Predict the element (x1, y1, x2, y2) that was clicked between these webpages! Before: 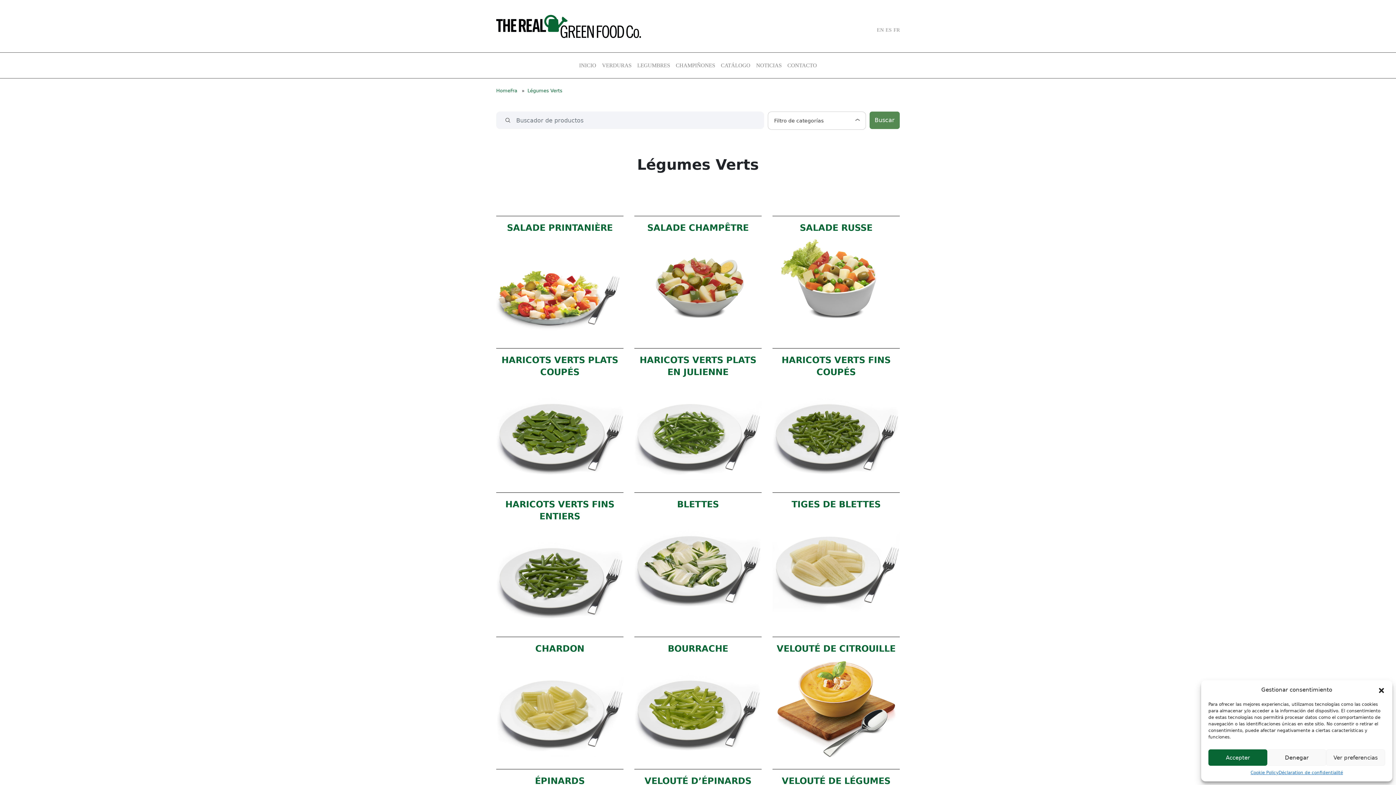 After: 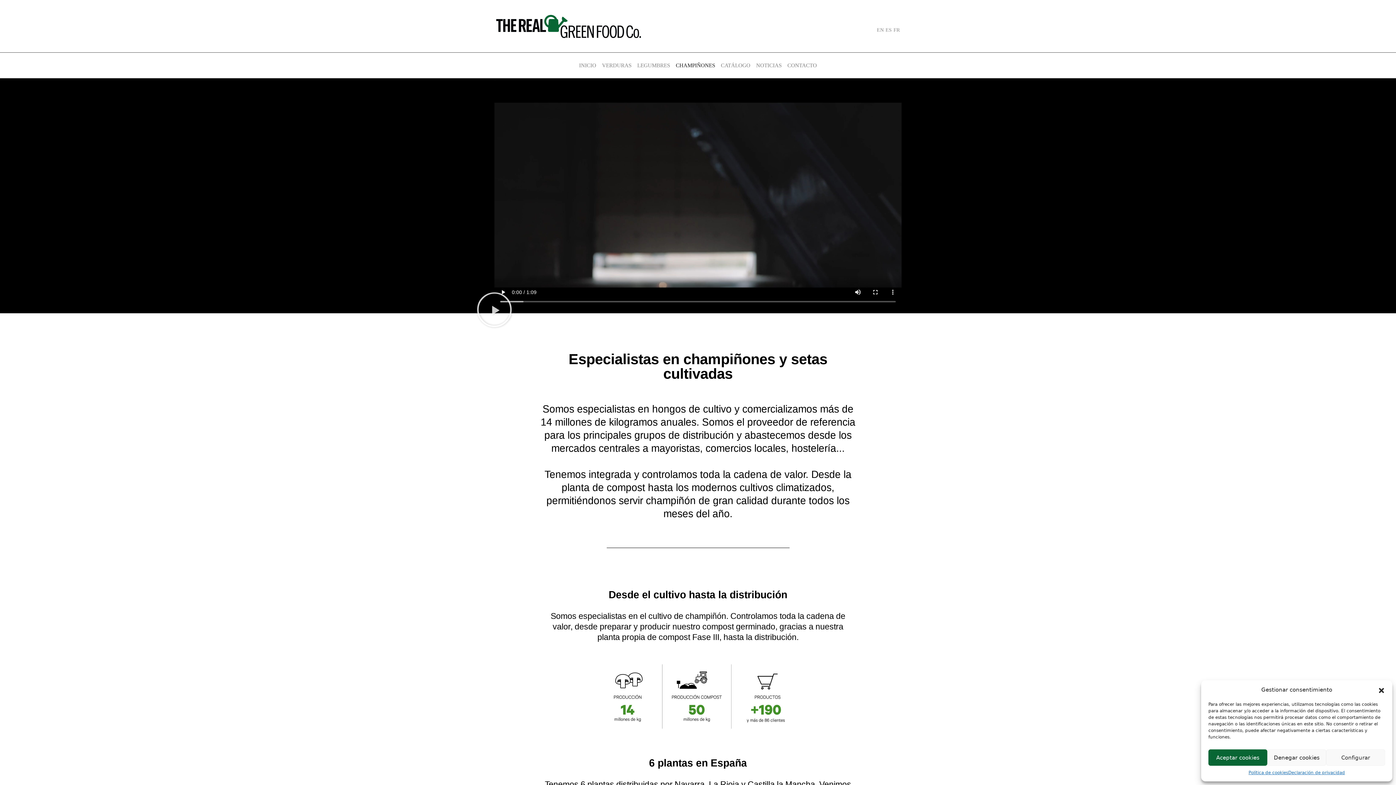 Action: label: CHAMPIÑONES bbox: (673, 58, 718, 72)